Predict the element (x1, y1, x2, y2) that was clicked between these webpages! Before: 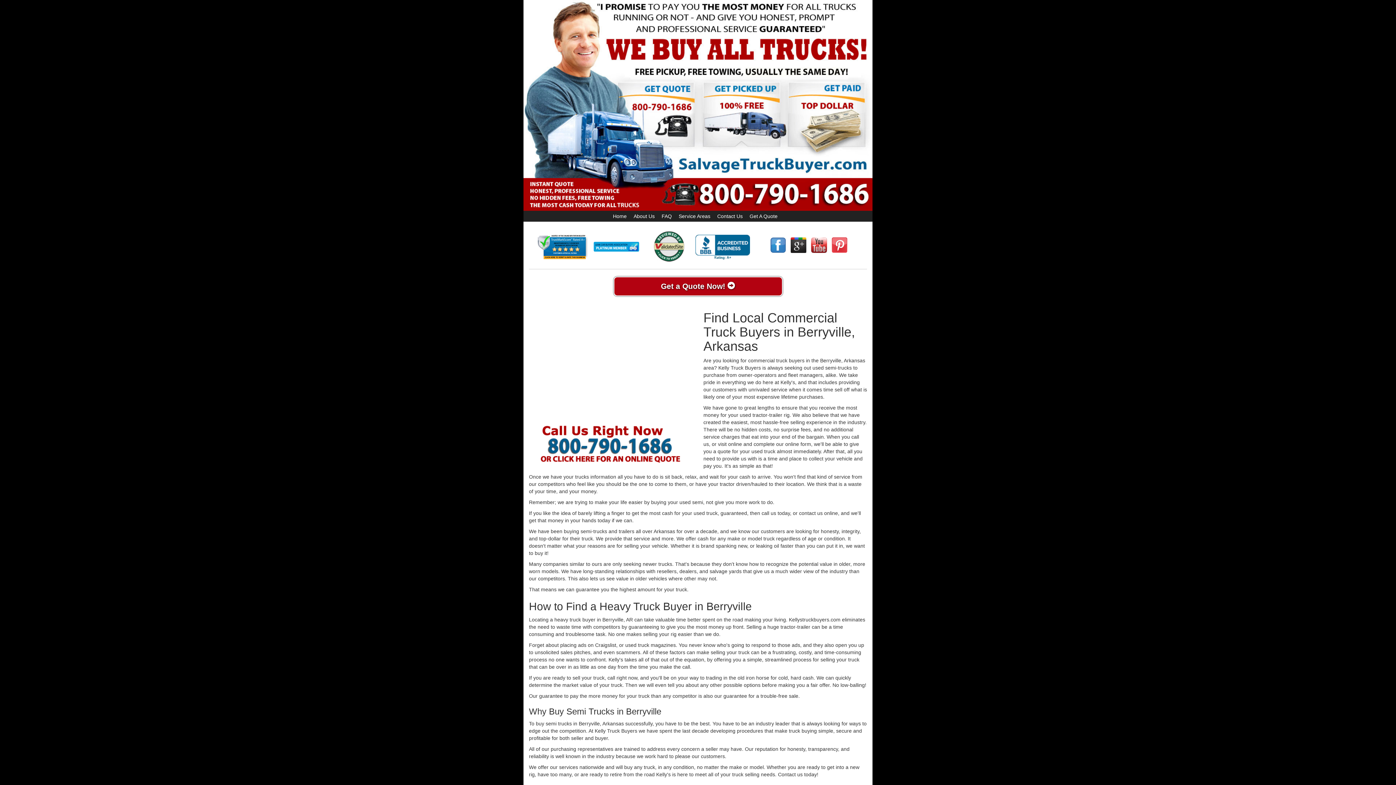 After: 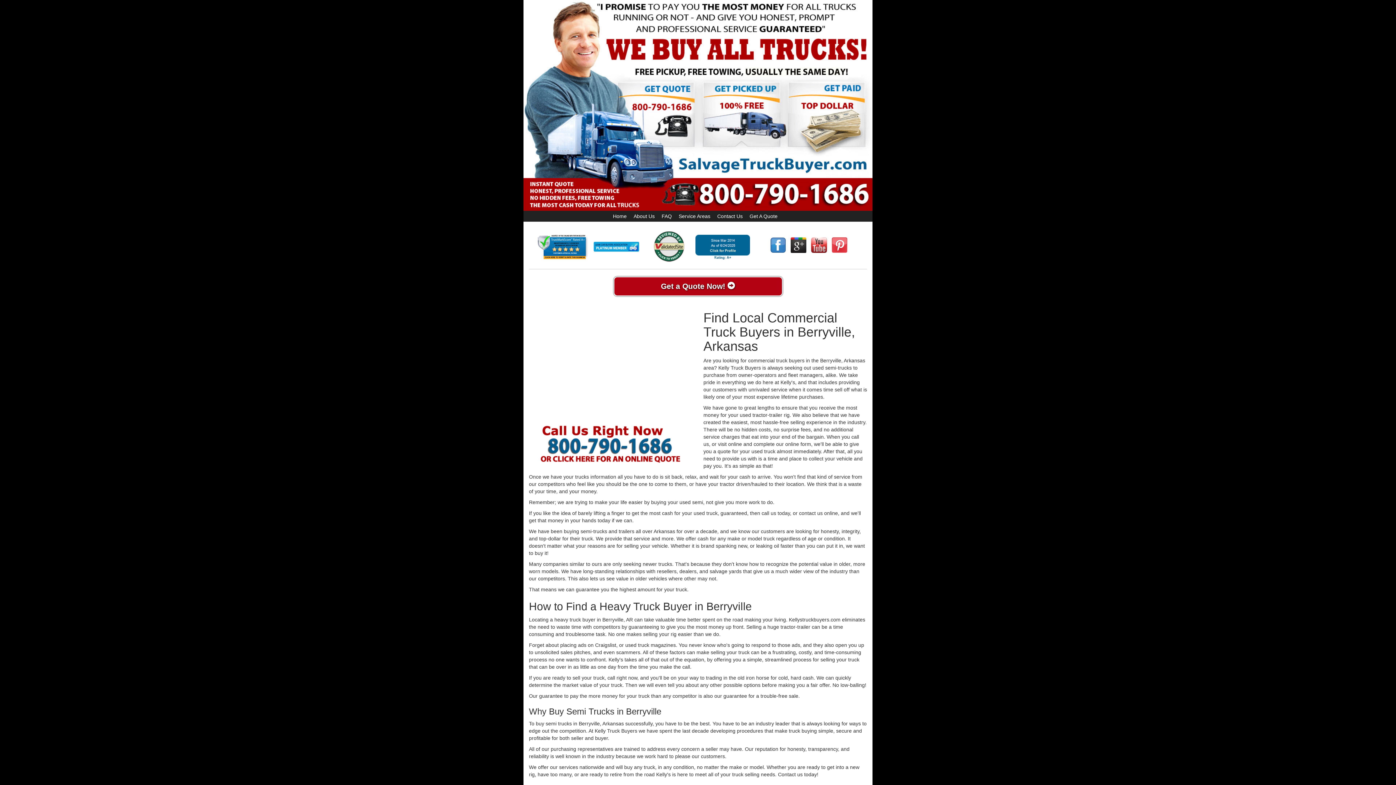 Action: bbox: (695, 234, 750, 259)